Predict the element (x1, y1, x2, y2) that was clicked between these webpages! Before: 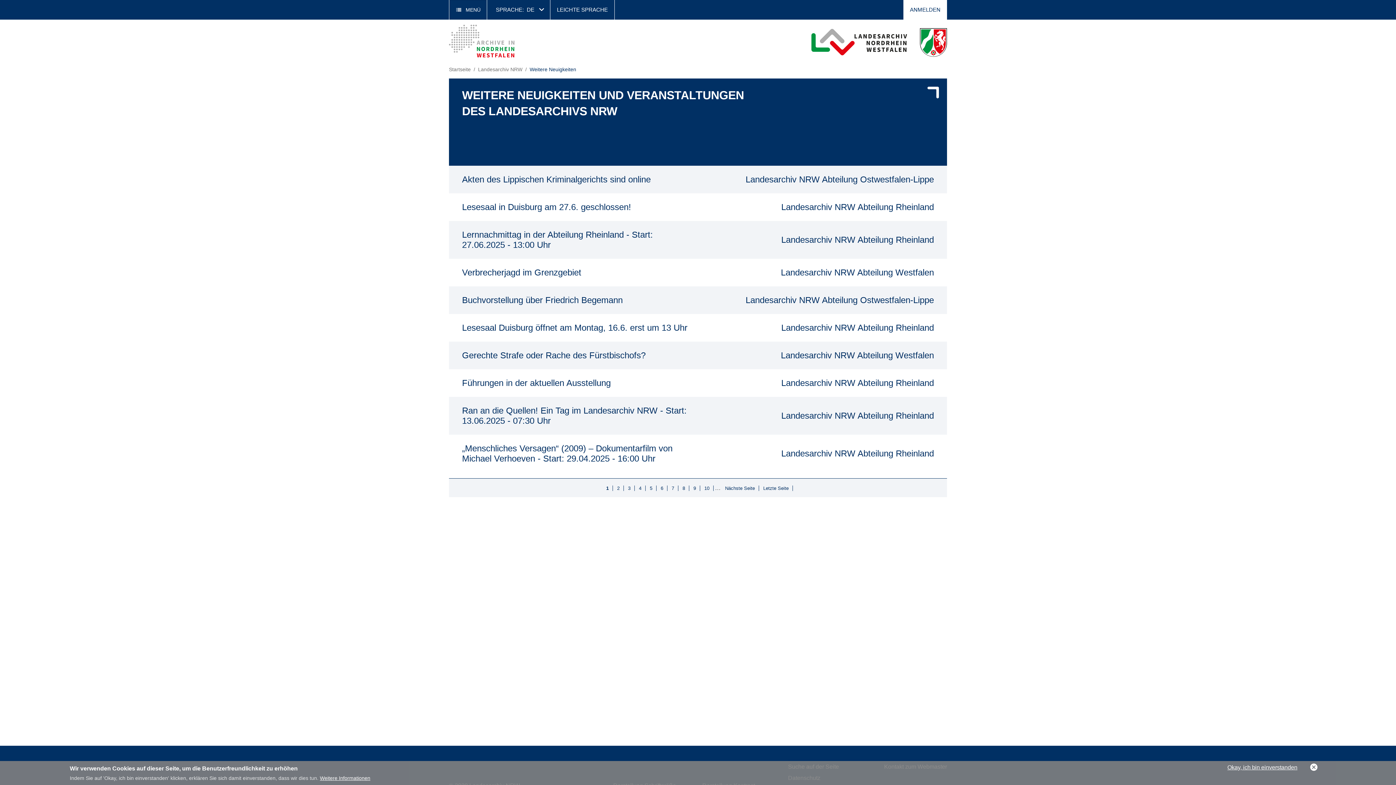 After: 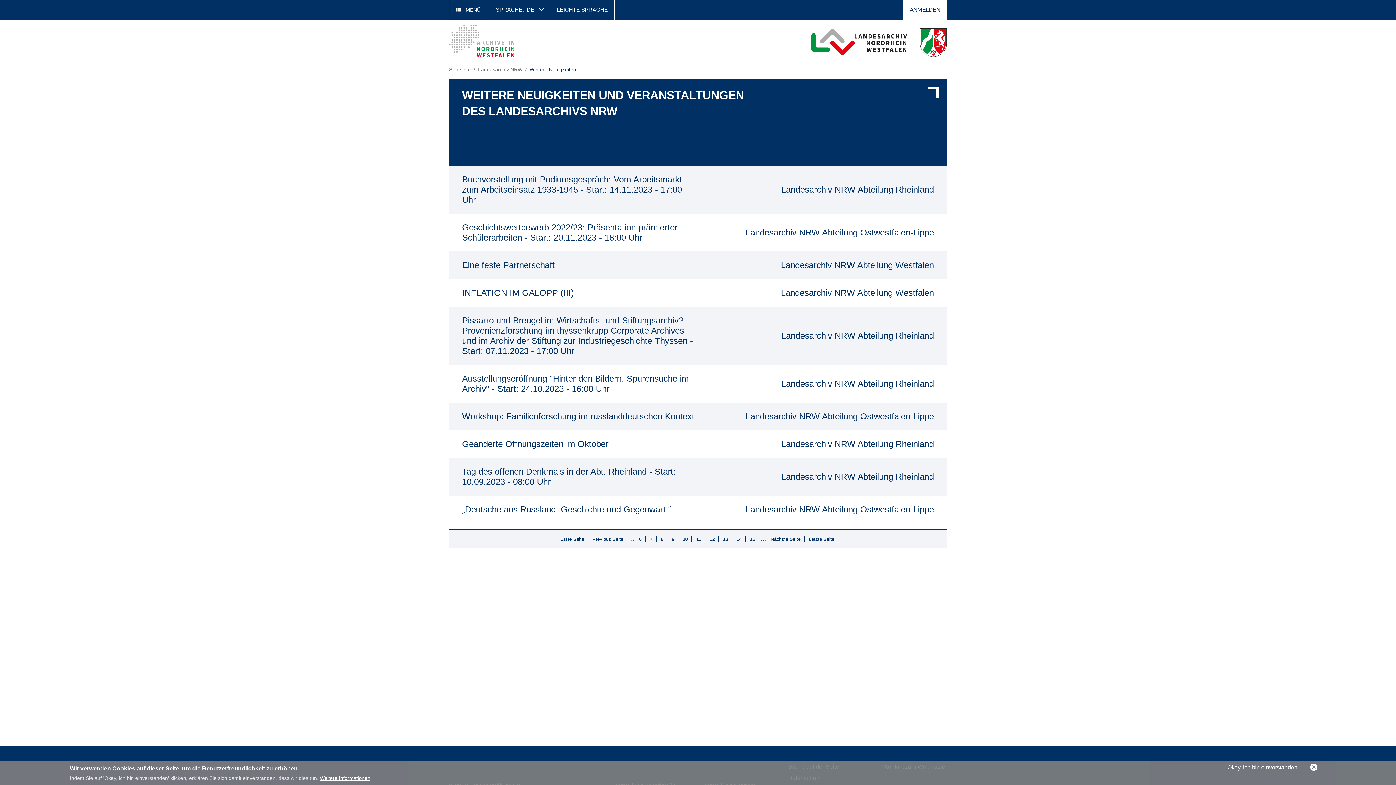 Action: label: 10 bbox: (701, 485, 713, 491)